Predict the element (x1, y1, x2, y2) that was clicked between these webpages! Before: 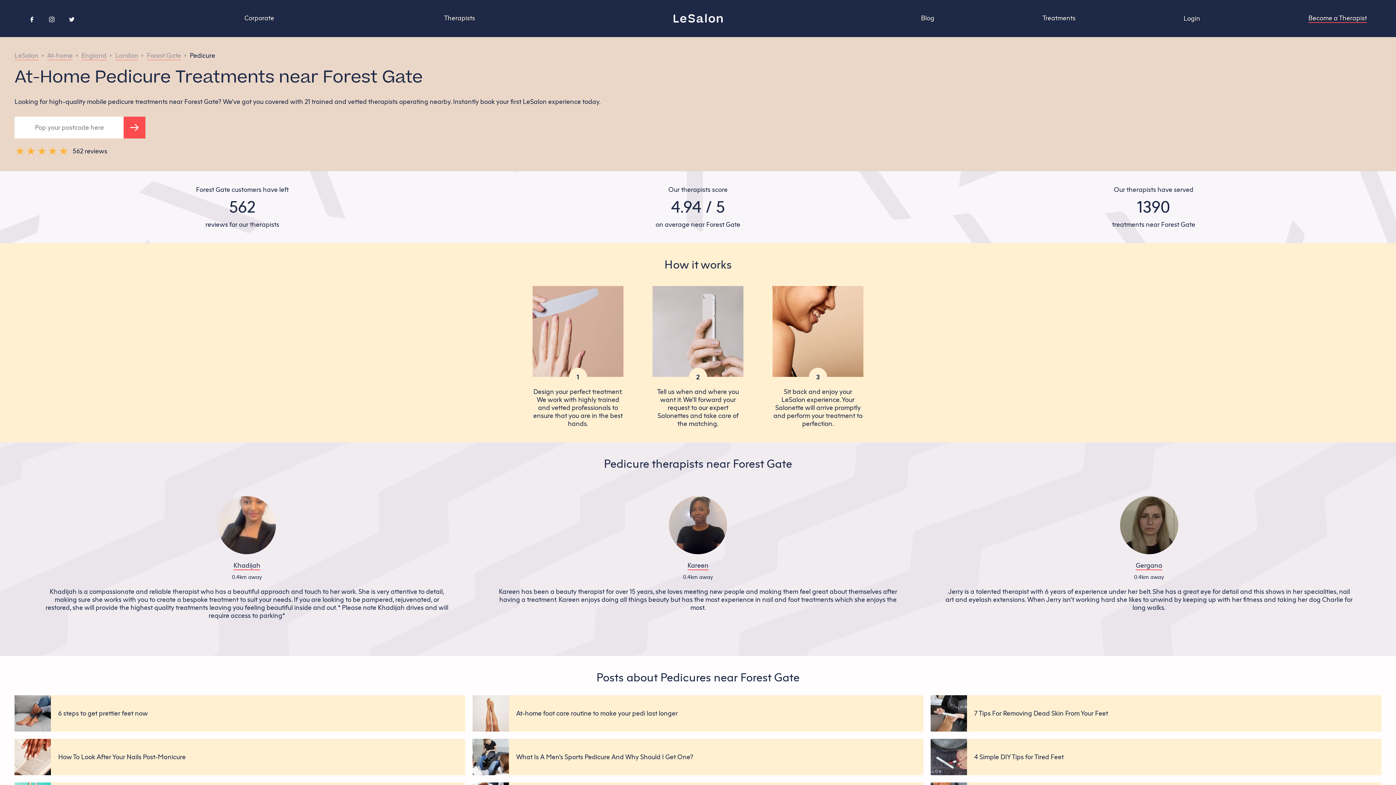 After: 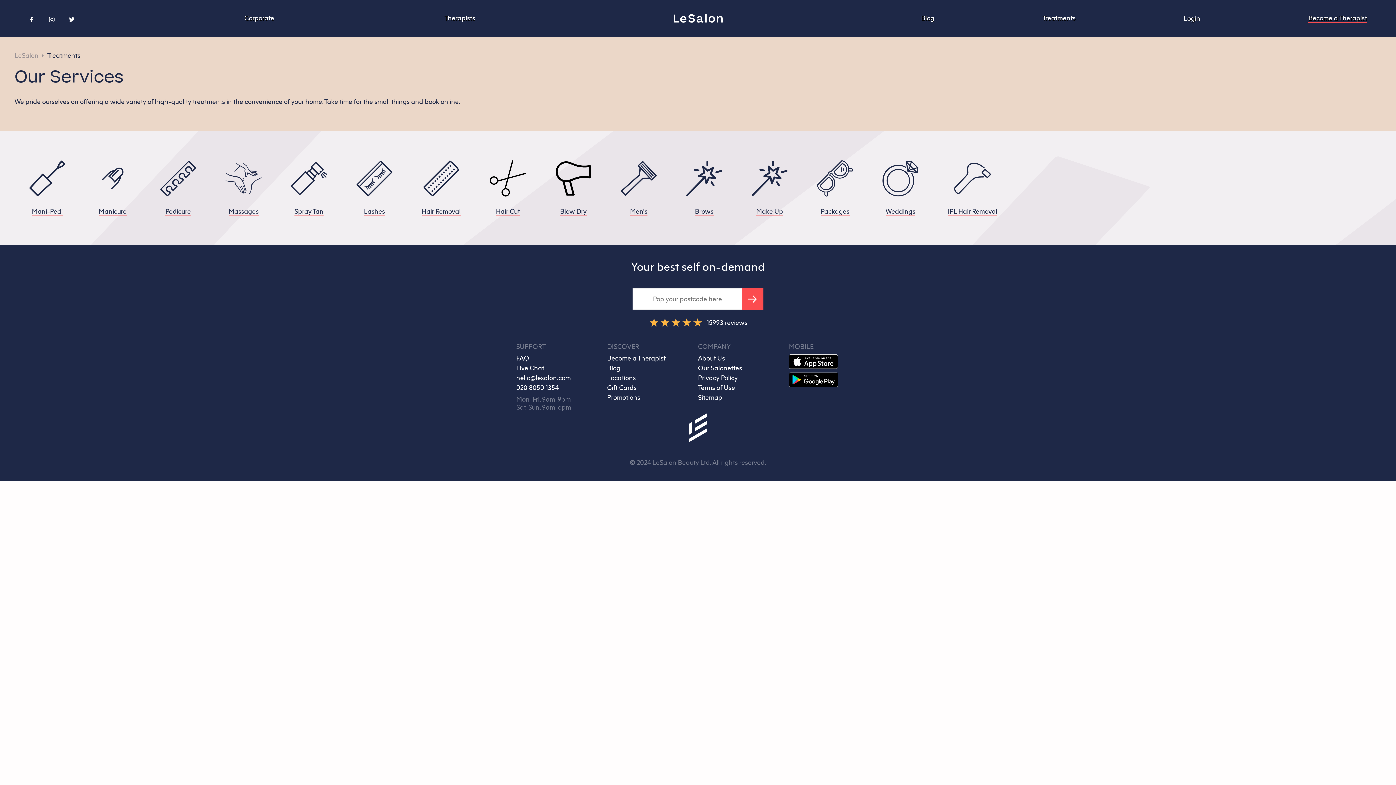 Action: bbox: (1042, 14, 1075, 22) label: Treatments